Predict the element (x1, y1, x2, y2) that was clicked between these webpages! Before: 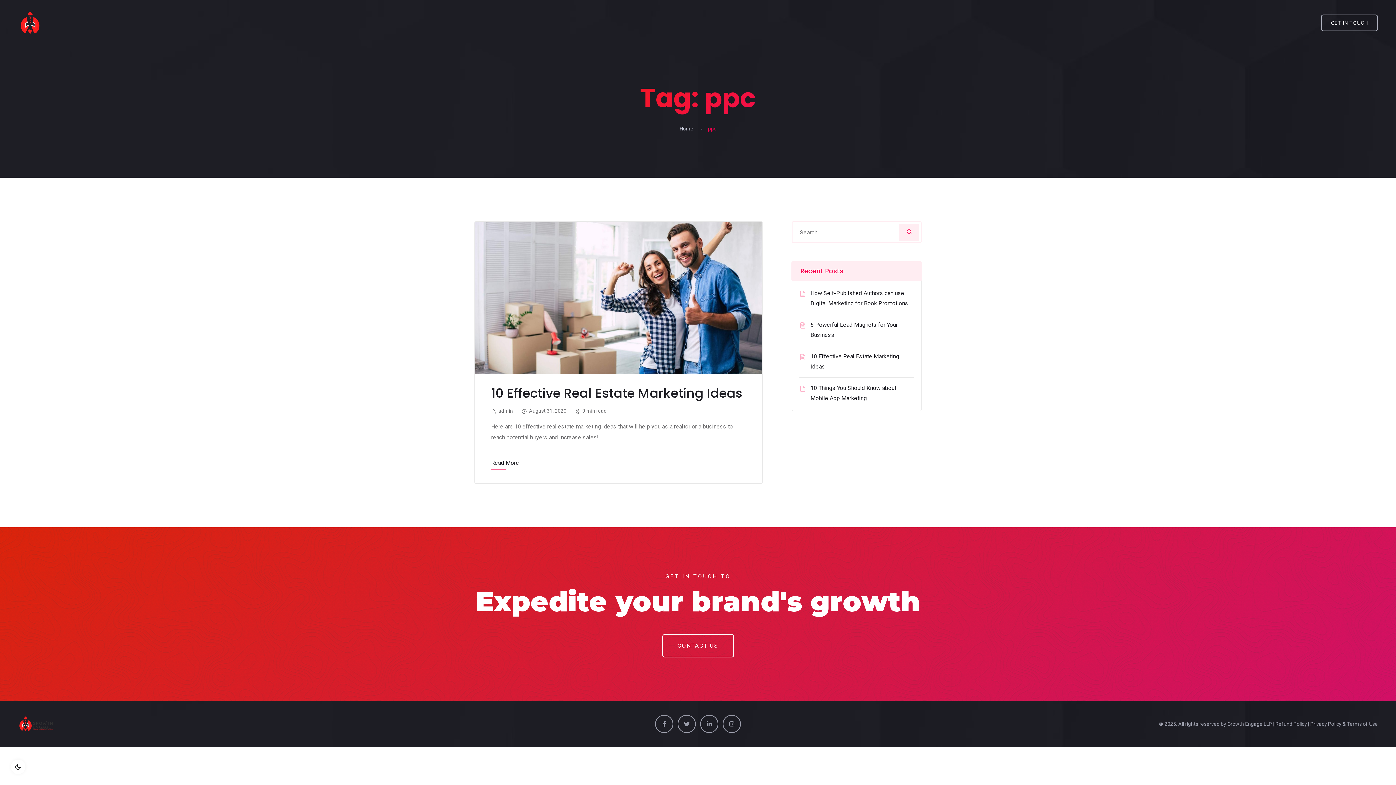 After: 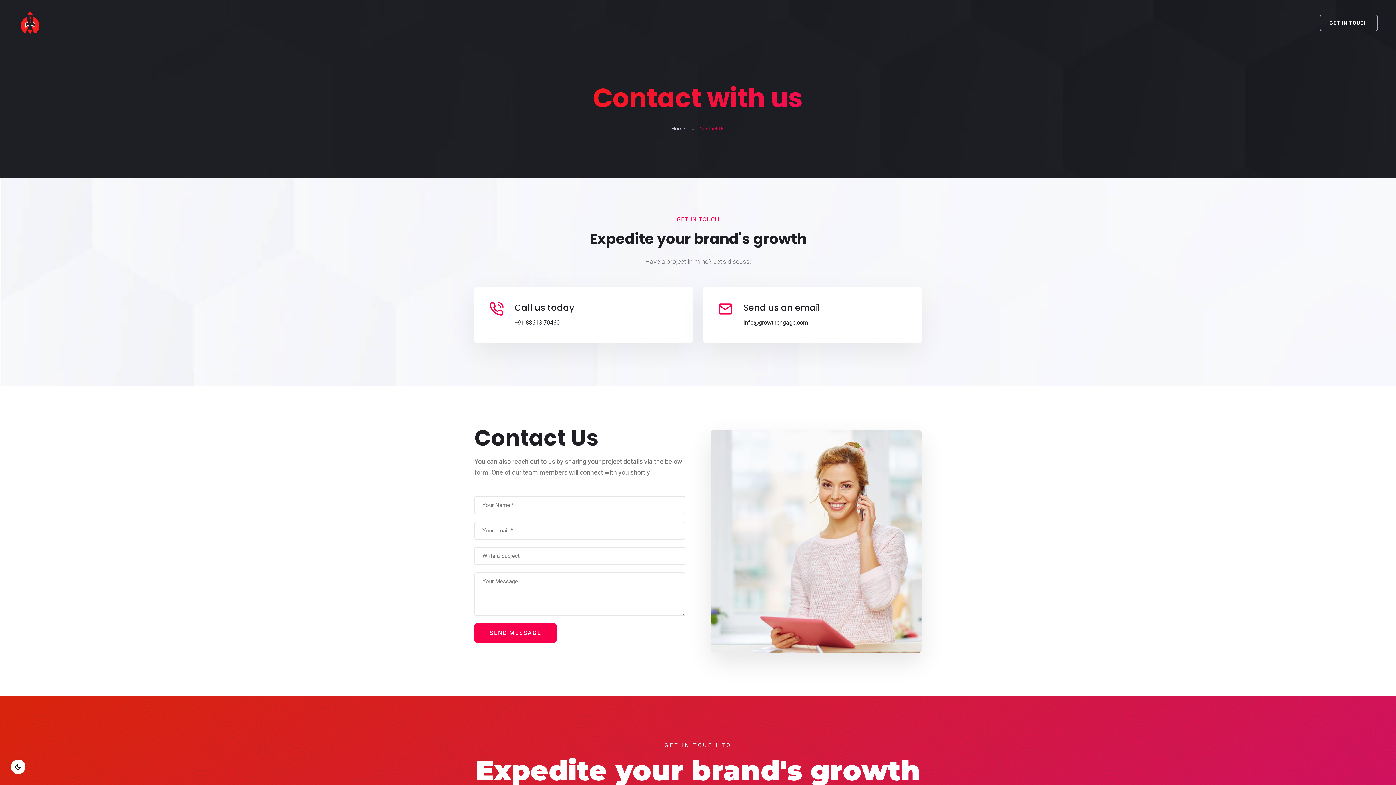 Action: bbox: (662, 634, 734, 657) label: CONTACT US